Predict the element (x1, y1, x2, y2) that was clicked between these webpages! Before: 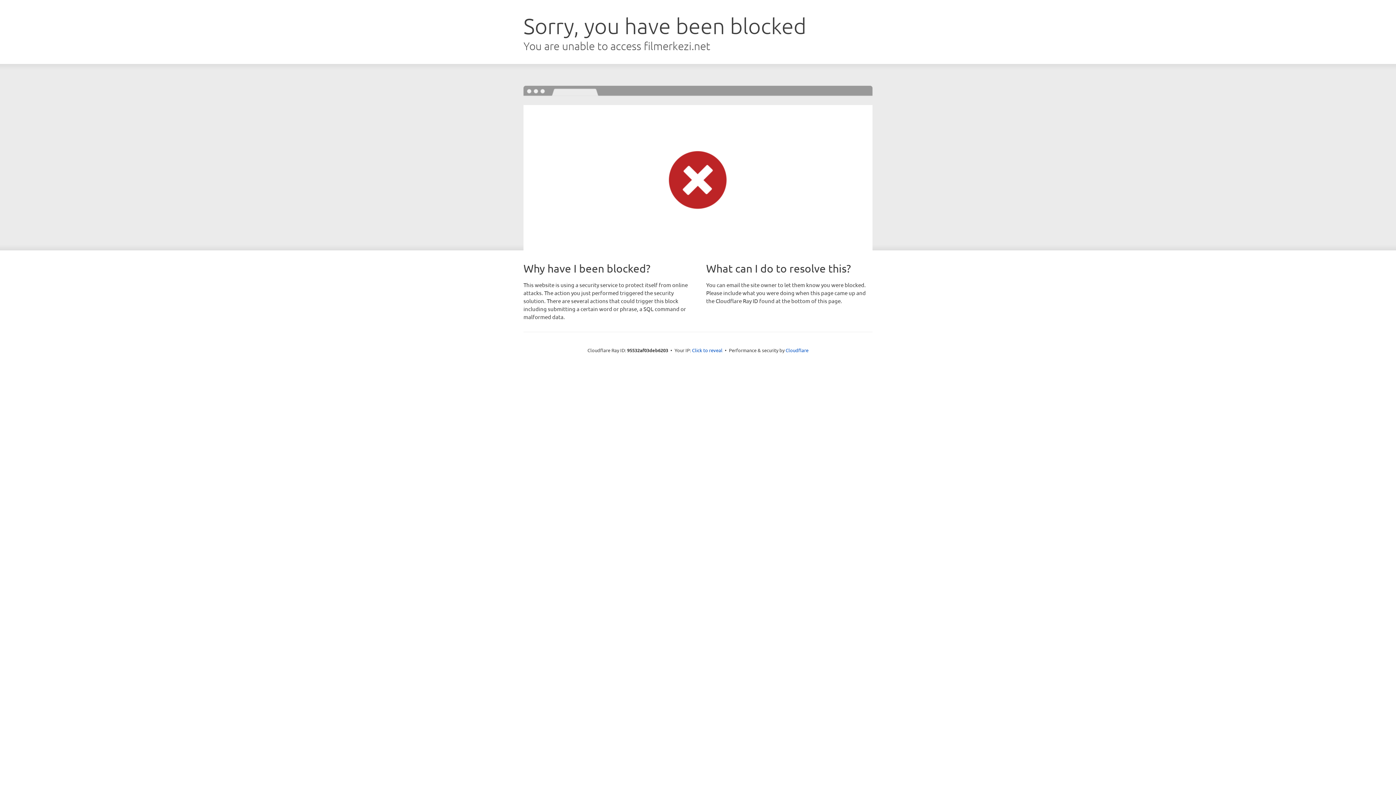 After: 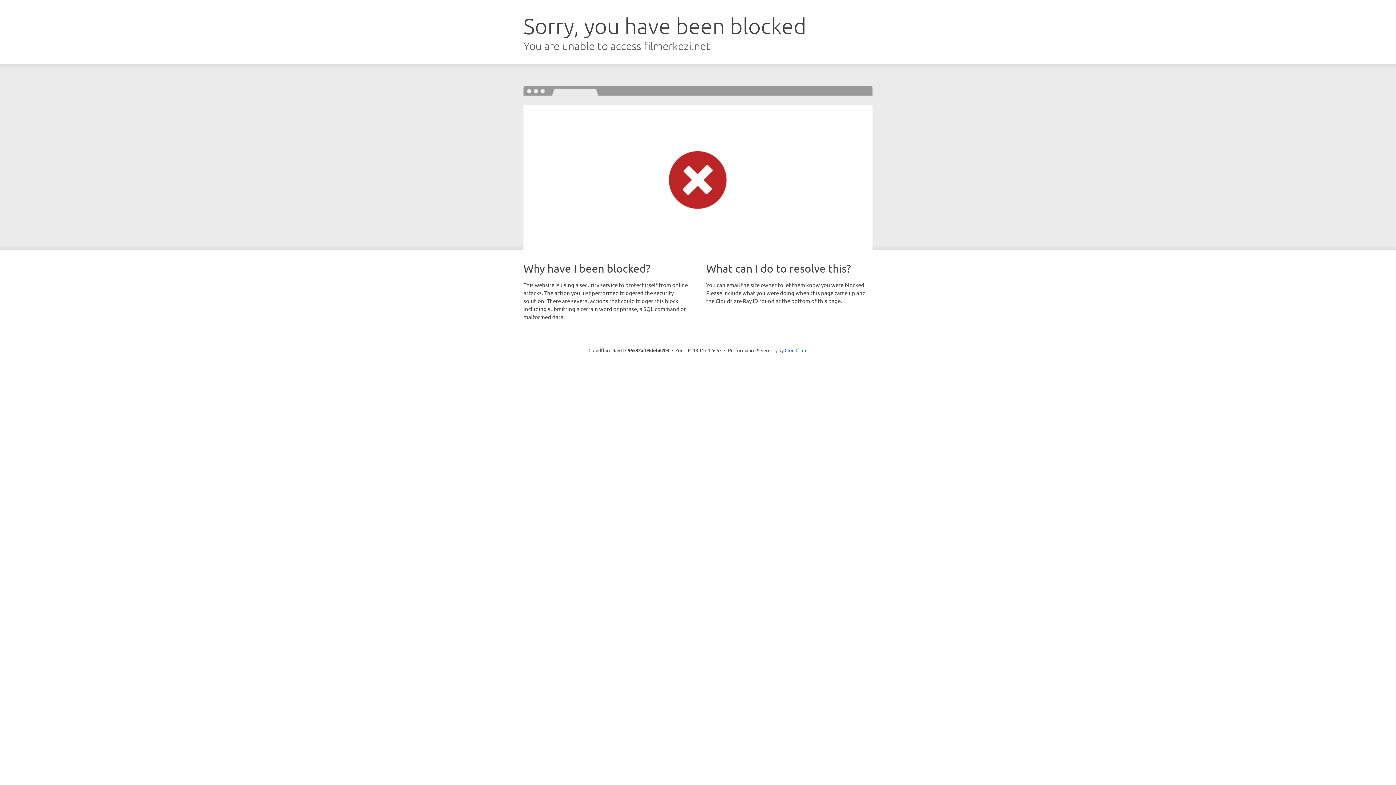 Action: label: Click to reveal bbox: (692, 346, 722, 353)